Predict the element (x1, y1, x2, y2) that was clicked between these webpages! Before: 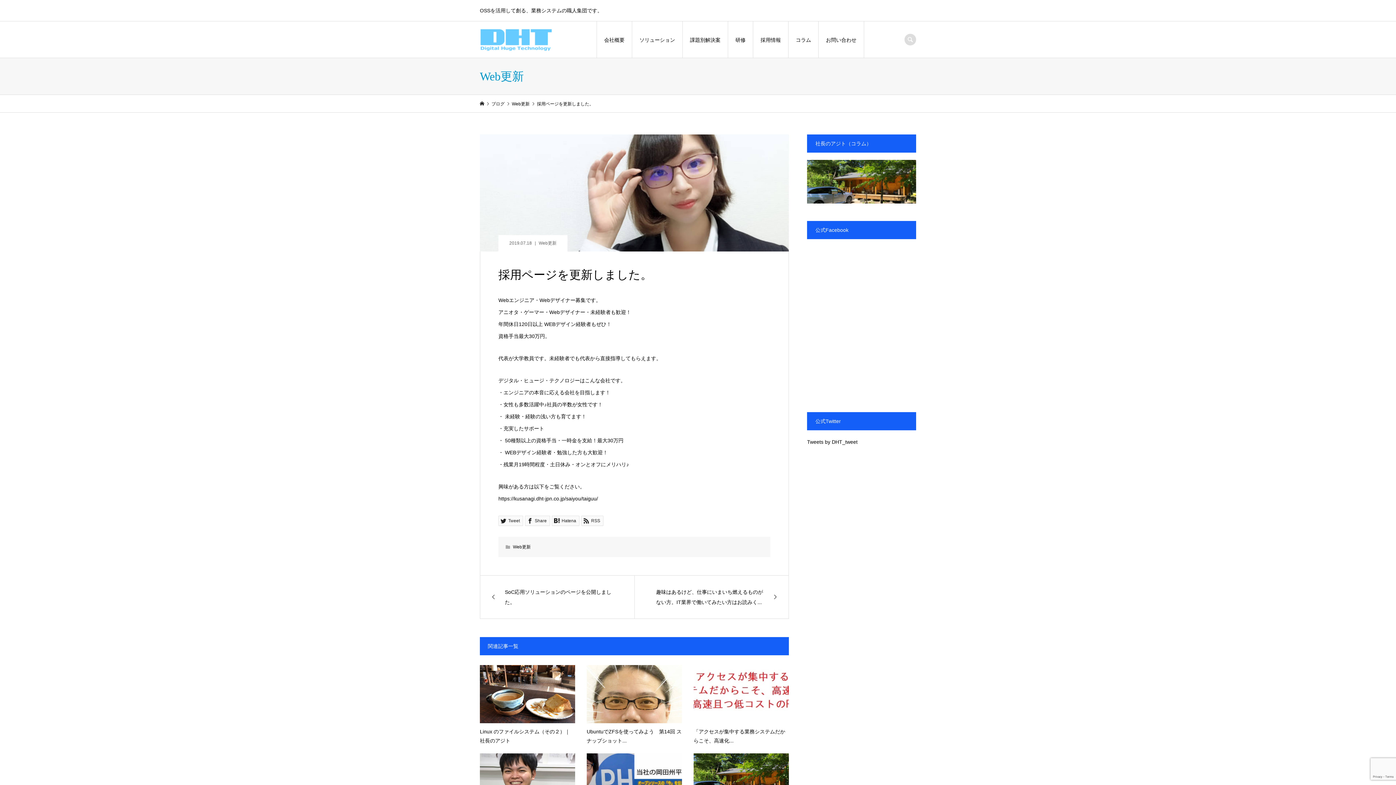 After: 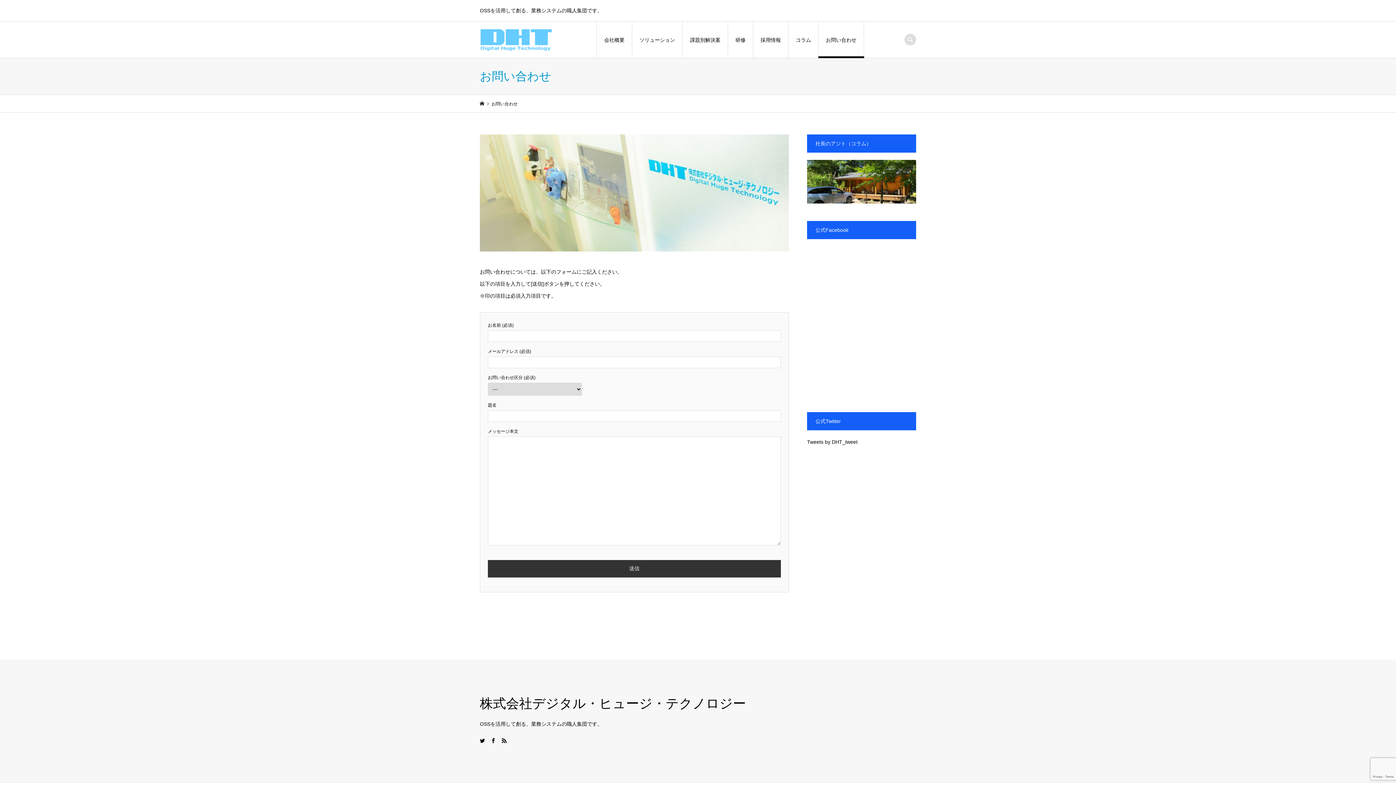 Action: bbox: (818, 21, 864, 58) label: お問い合わせ